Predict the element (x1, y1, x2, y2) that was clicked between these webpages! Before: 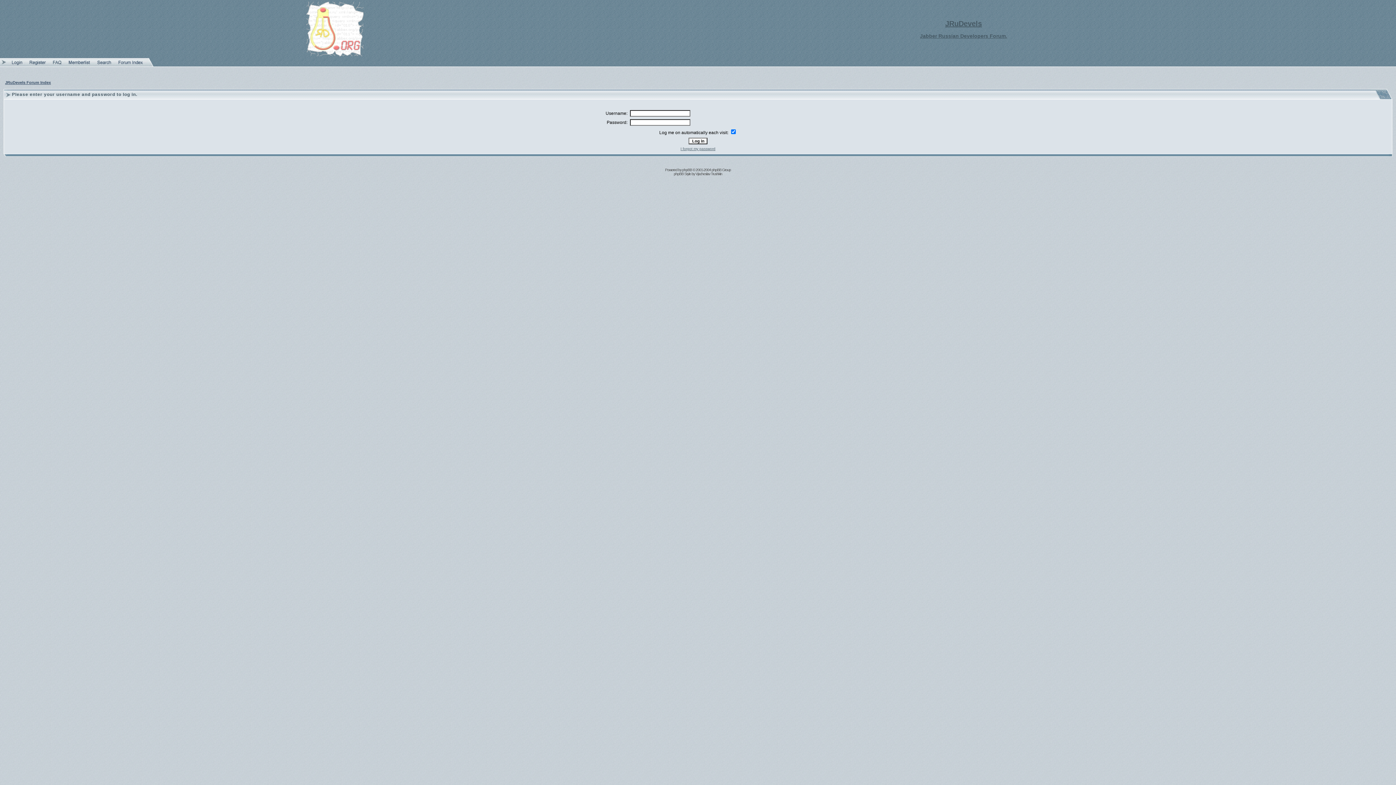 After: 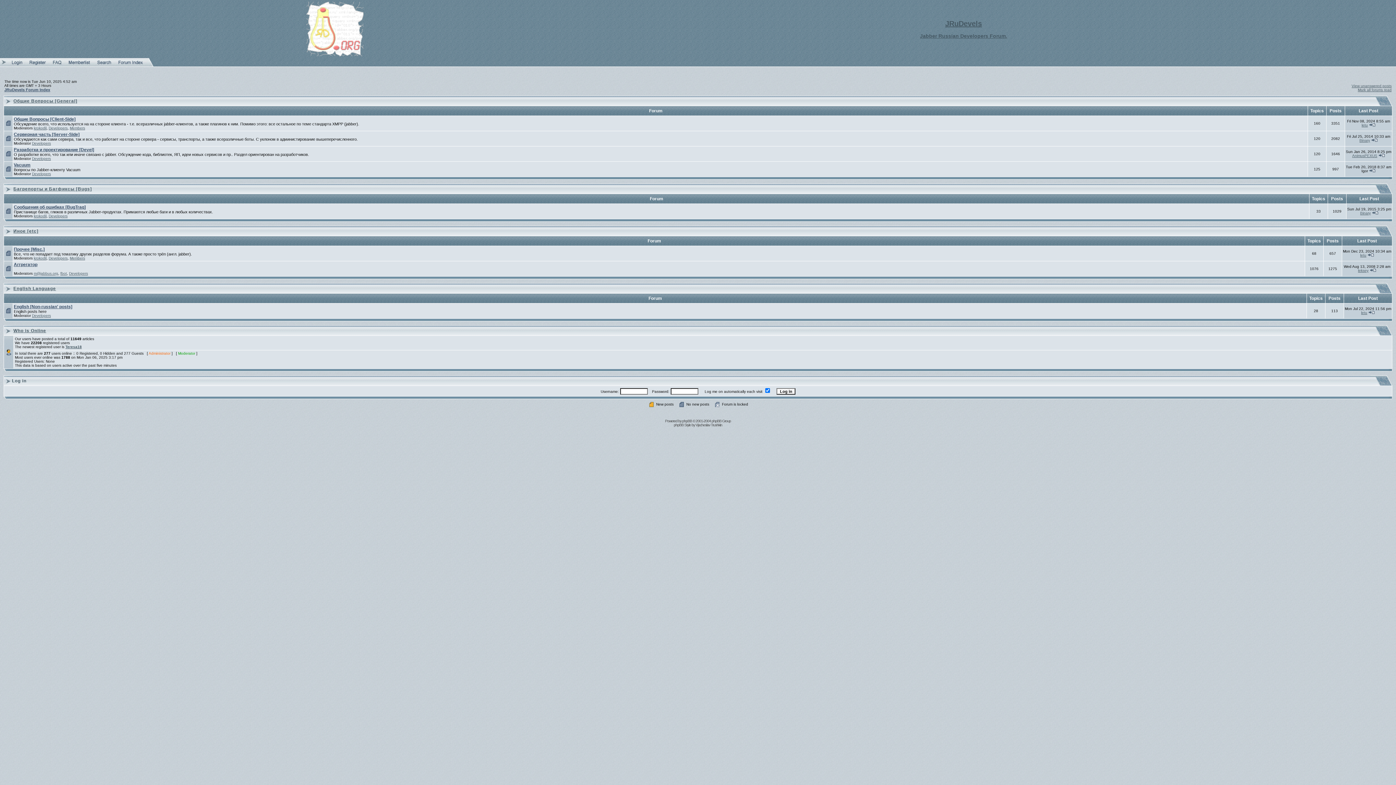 Action: bbox: (114, 62, 146, 67)